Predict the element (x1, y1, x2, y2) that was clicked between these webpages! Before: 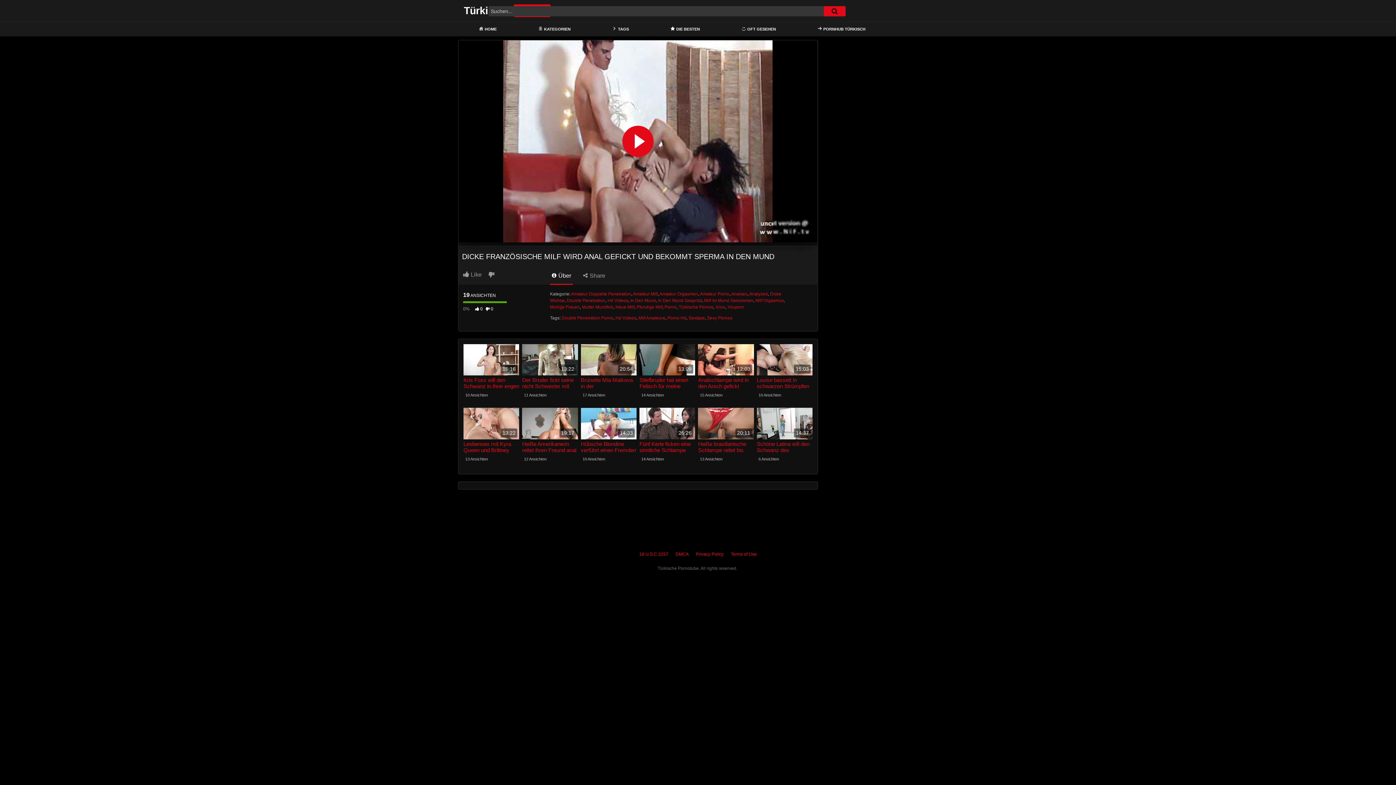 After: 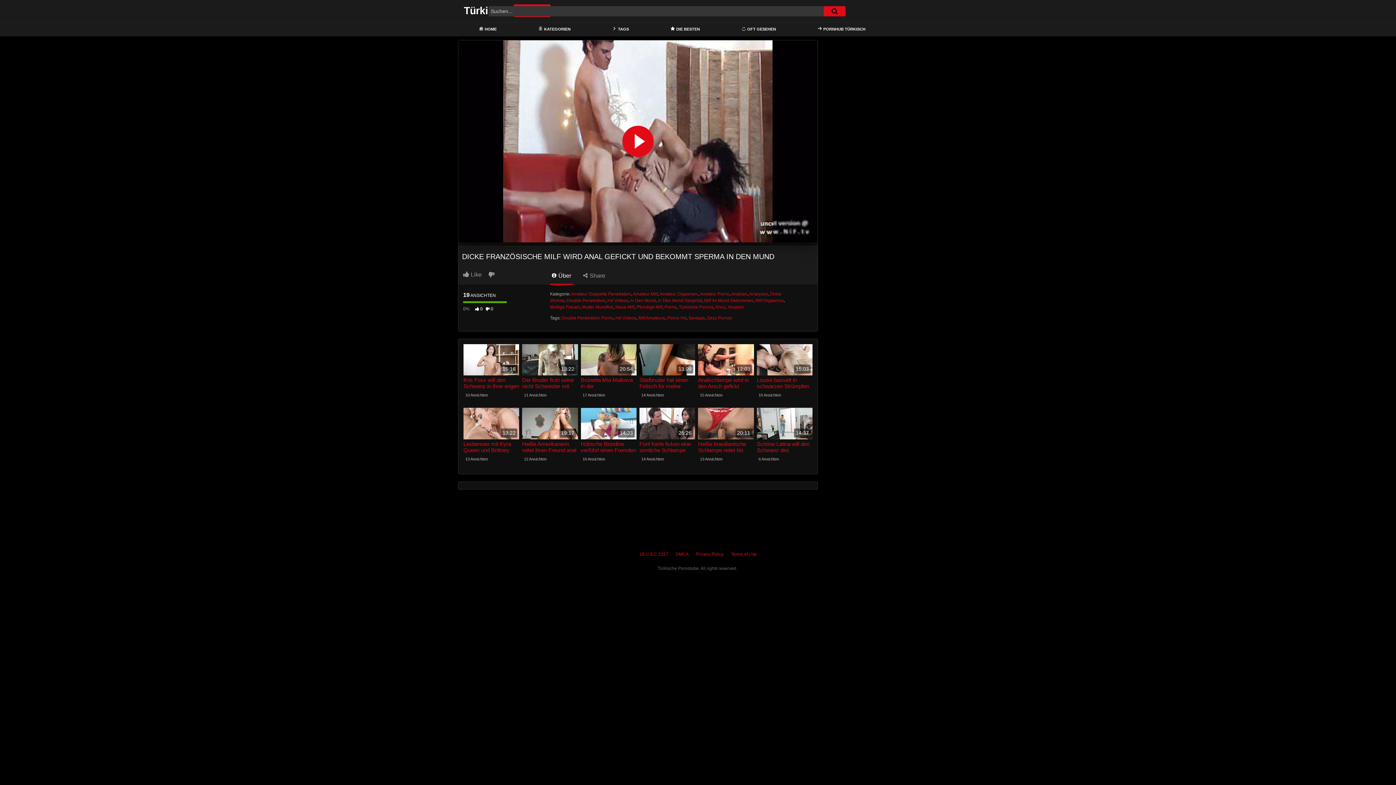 Action: bbox: (550, 270, 573, 285) label:  Über